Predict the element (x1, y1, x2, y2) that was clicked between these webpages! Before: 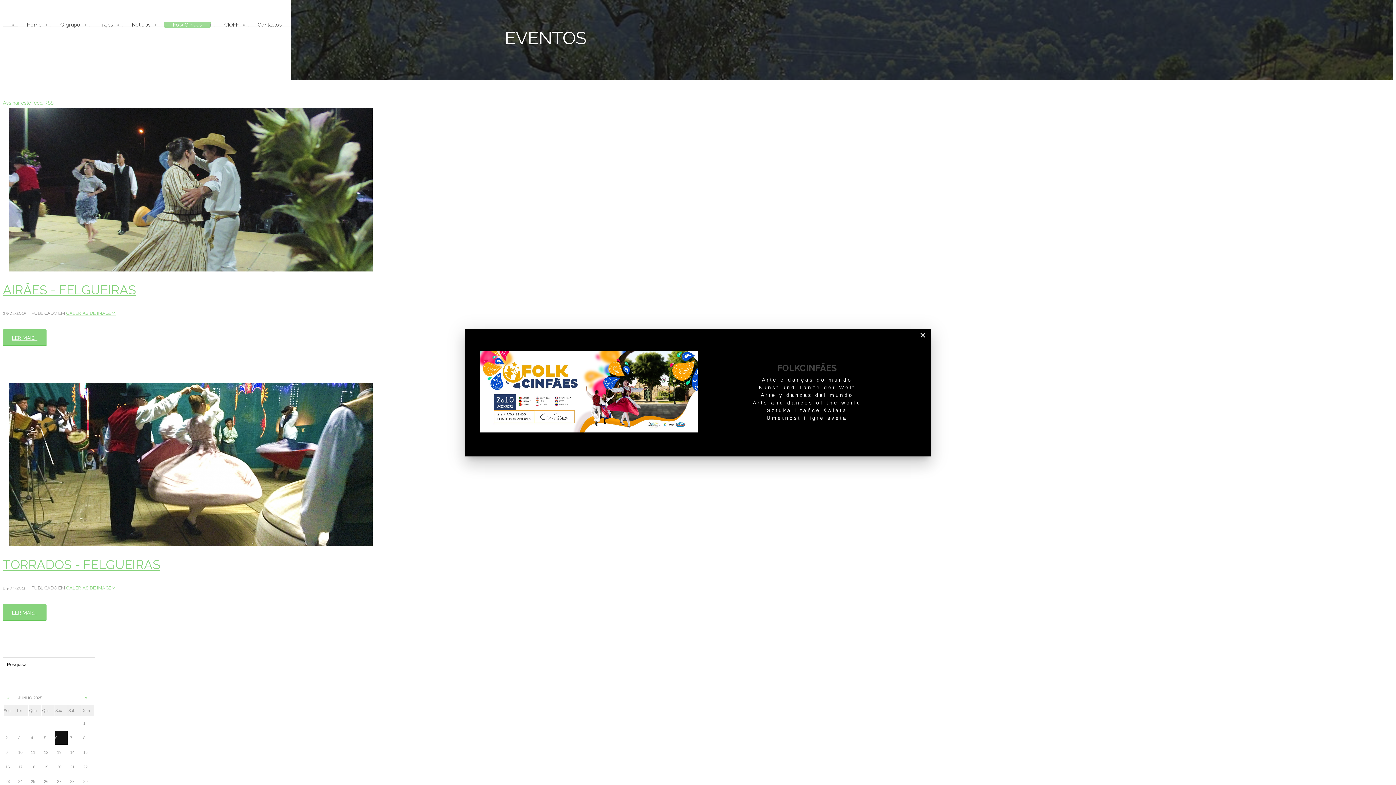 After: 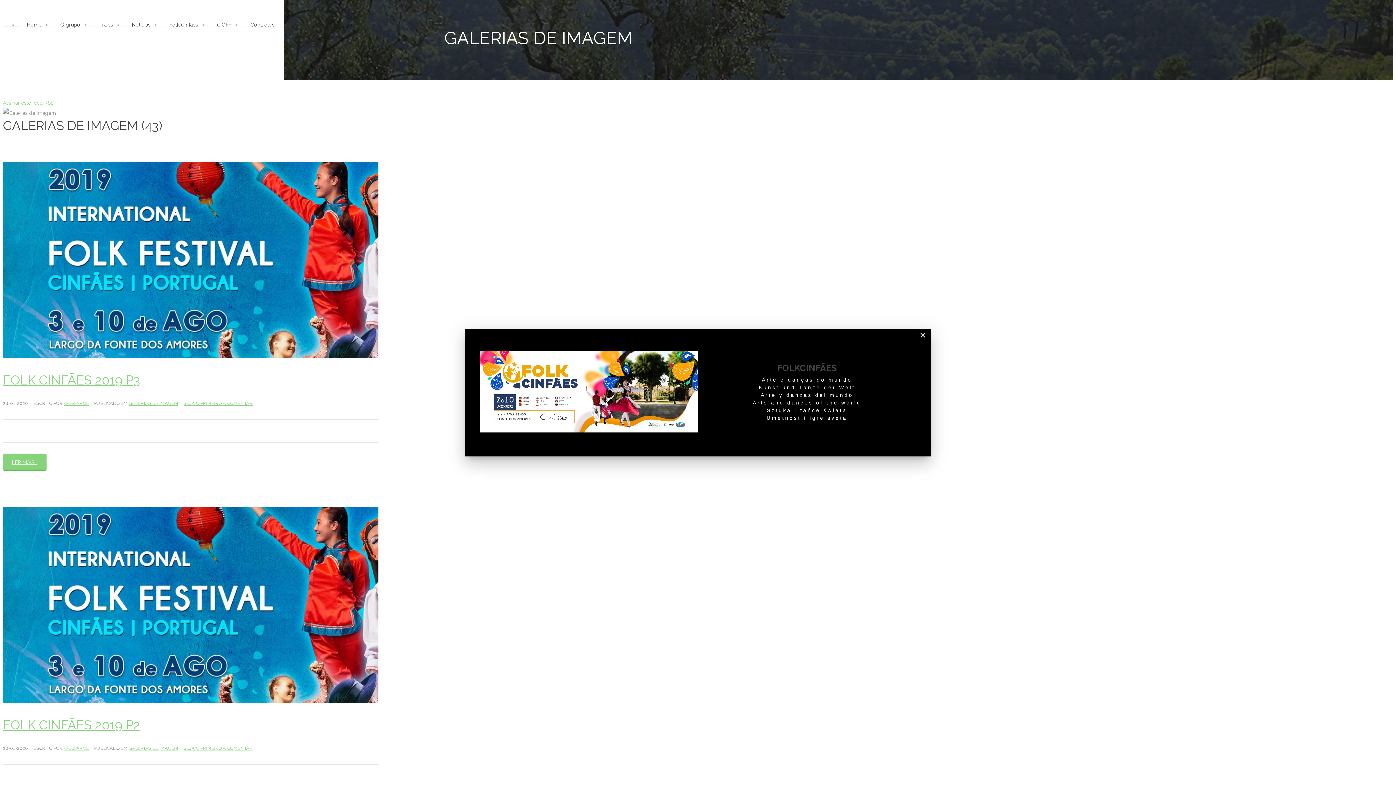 Action: bbox: (66, 310, 115, 316) label: GALERIAS DE IMAGEM